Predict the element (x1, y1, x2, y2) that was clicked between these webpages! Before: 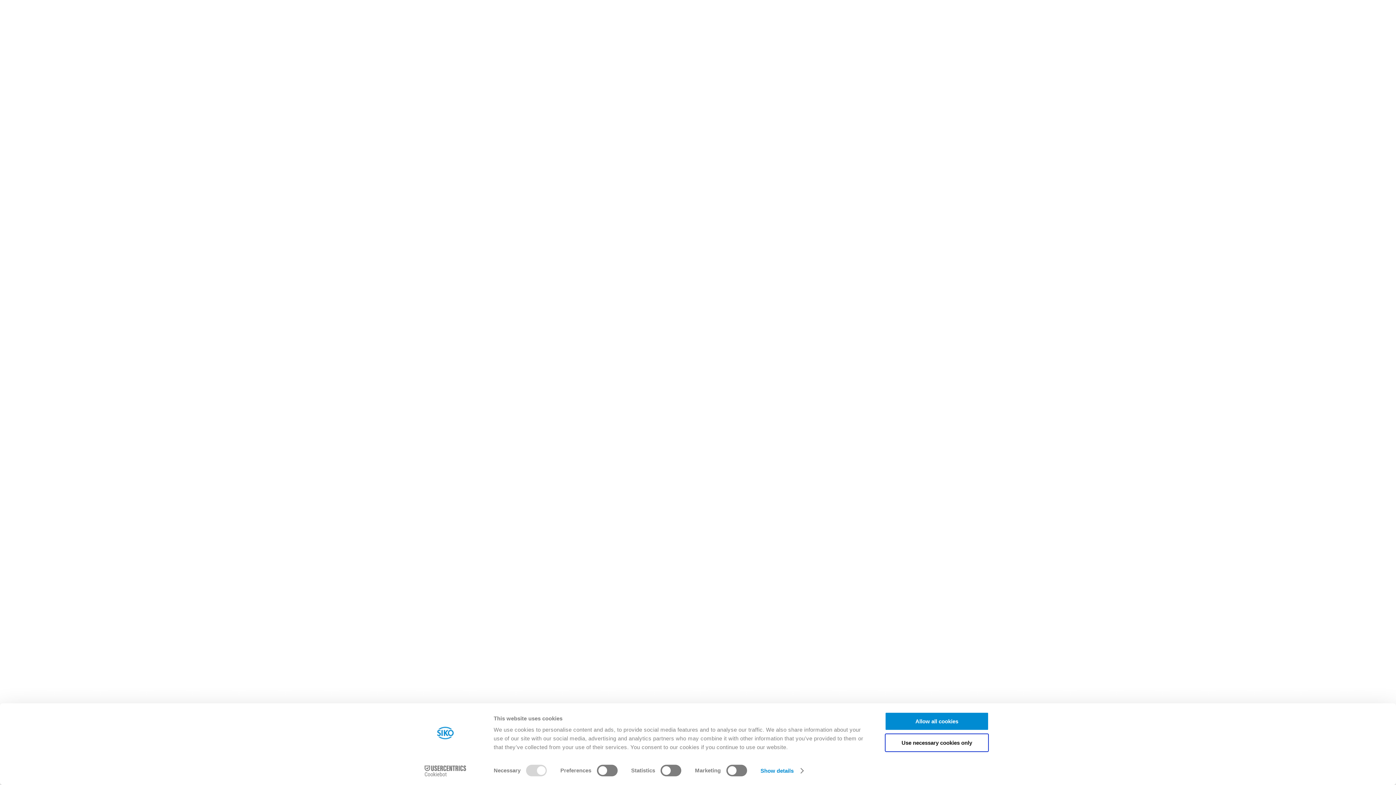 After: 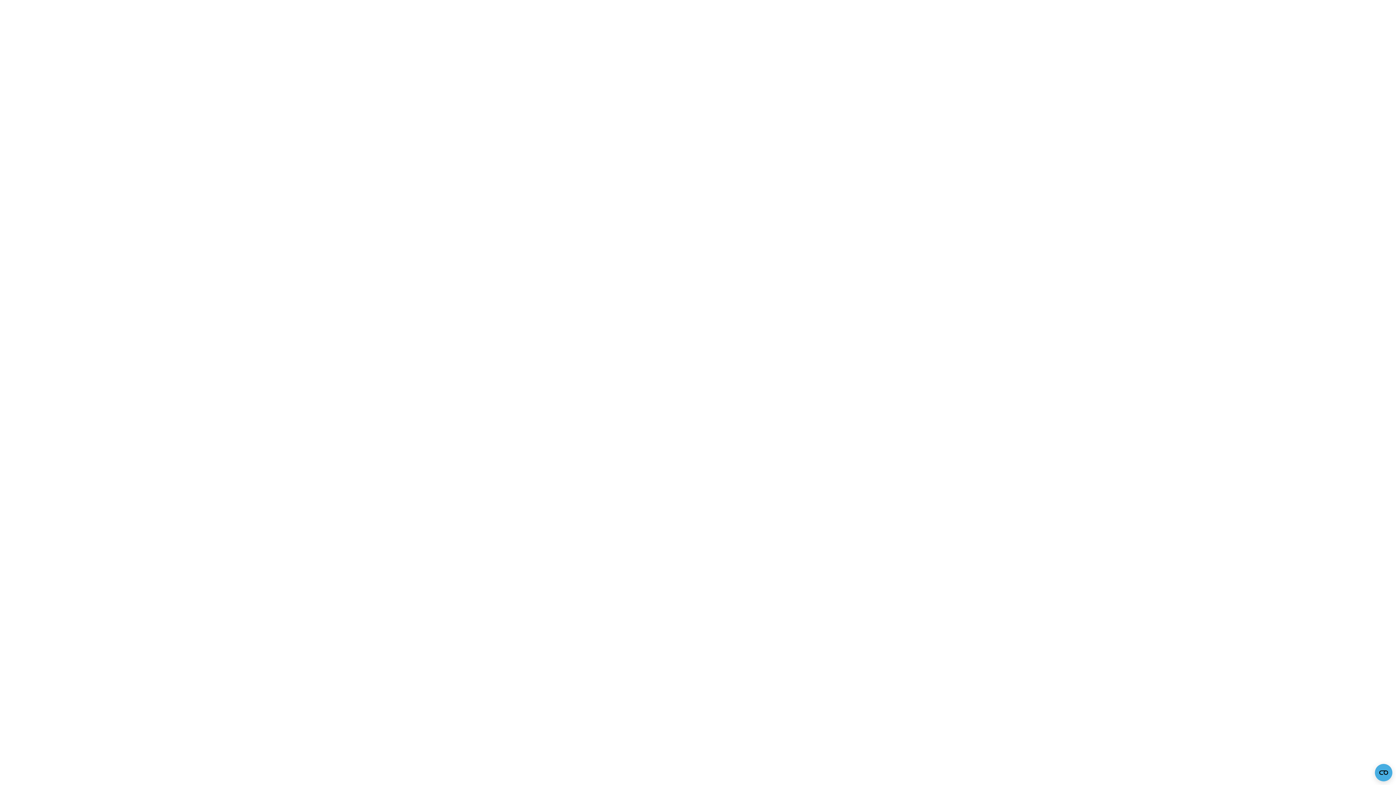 Action: label: Allow all cookies bbox: (885, 712, 989, 731)